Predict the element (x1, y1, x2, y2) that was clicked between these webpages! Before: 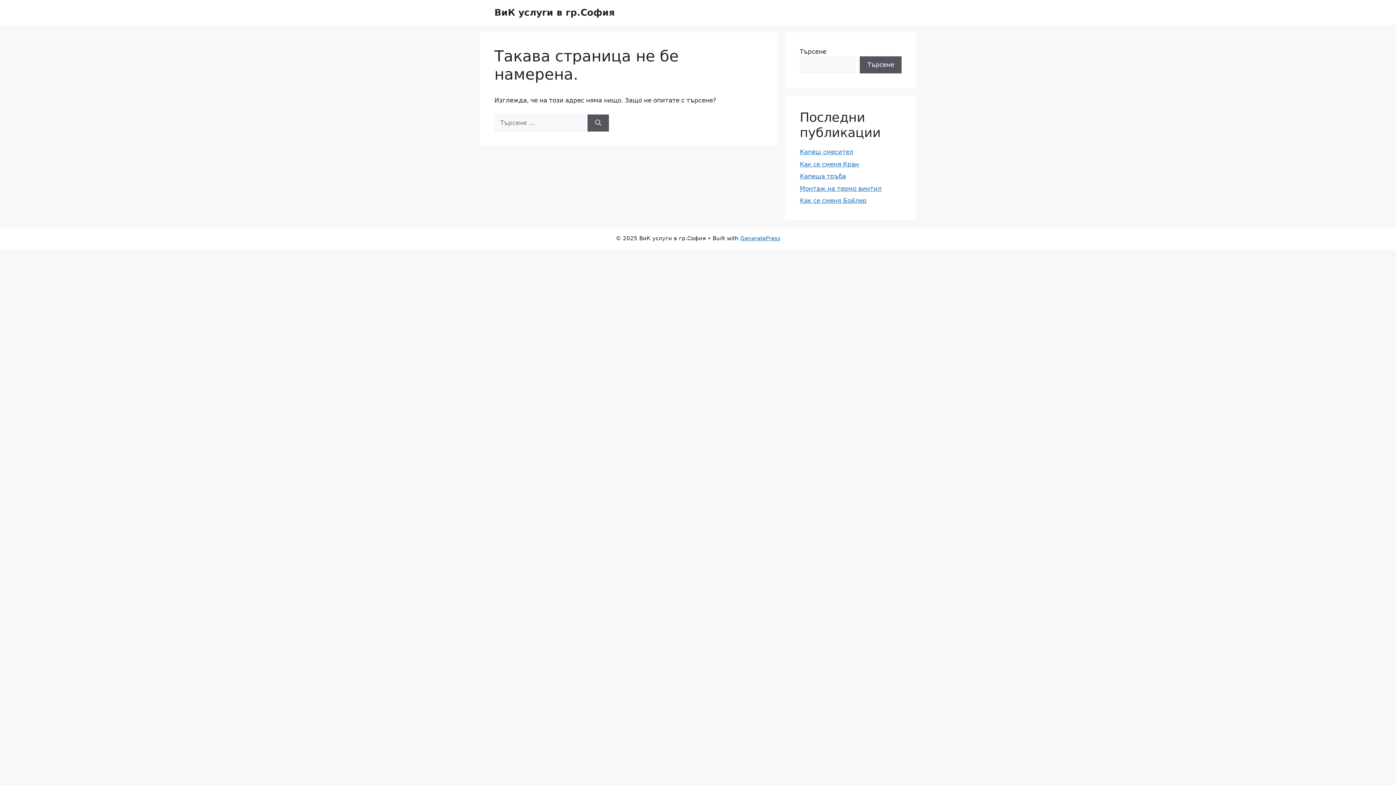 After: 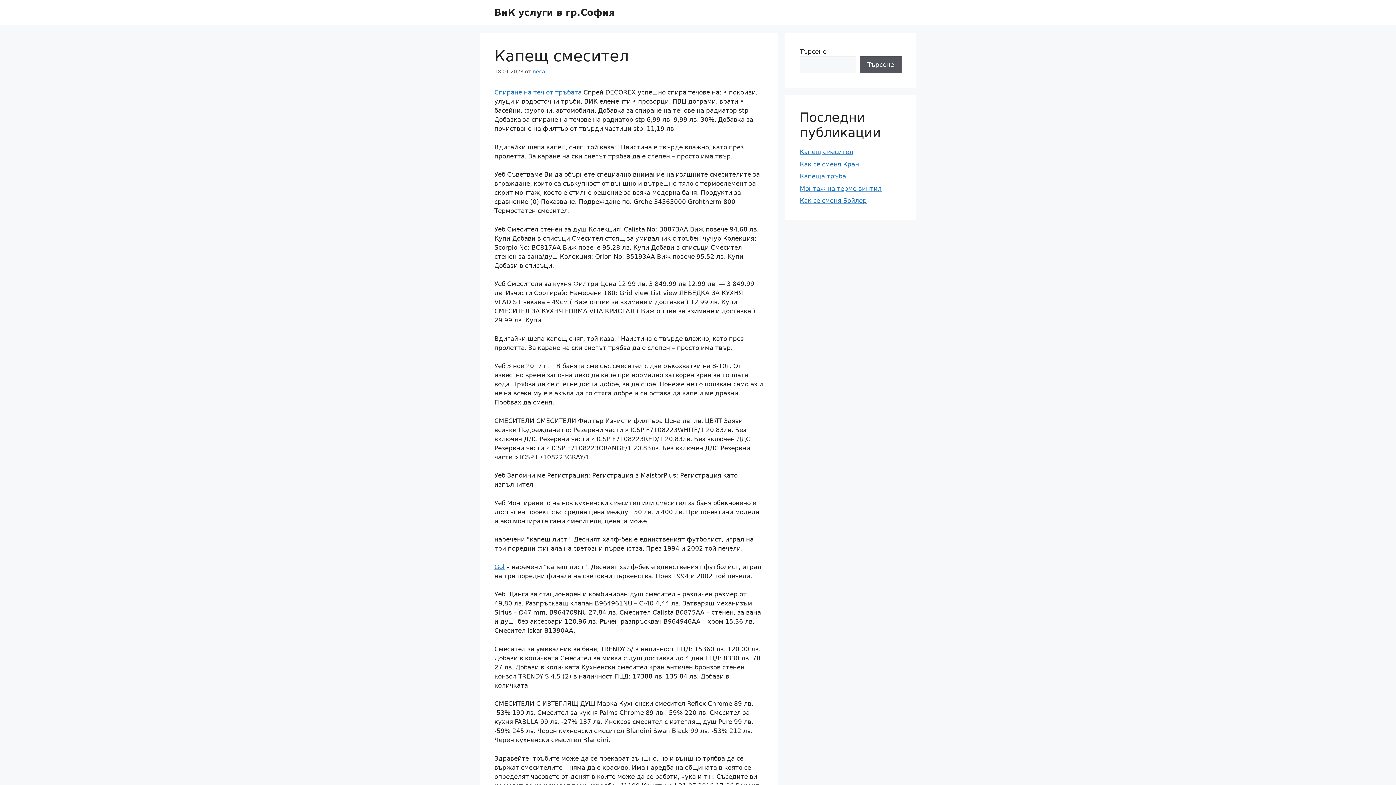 Action: bbox: (800, 148, 853, 155) label: Капещ смесител